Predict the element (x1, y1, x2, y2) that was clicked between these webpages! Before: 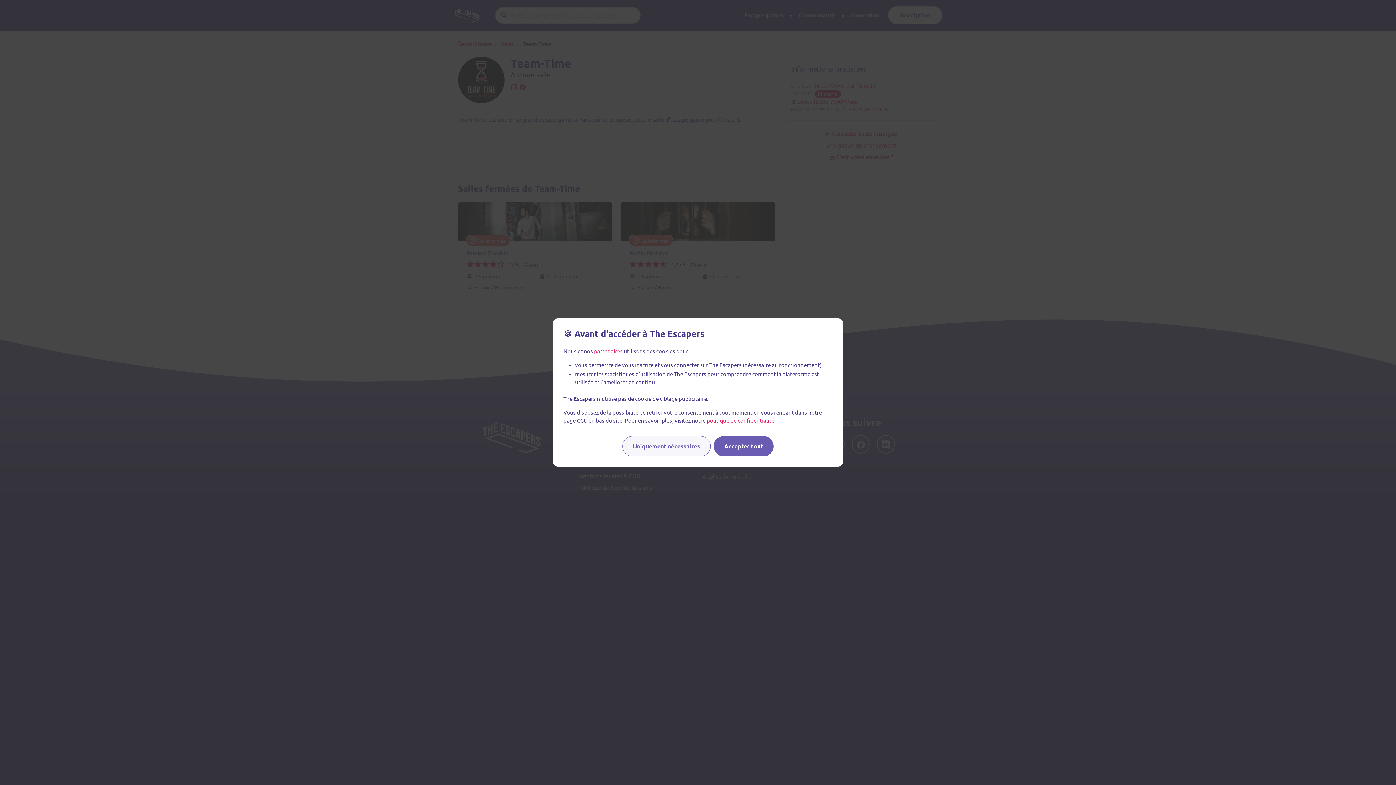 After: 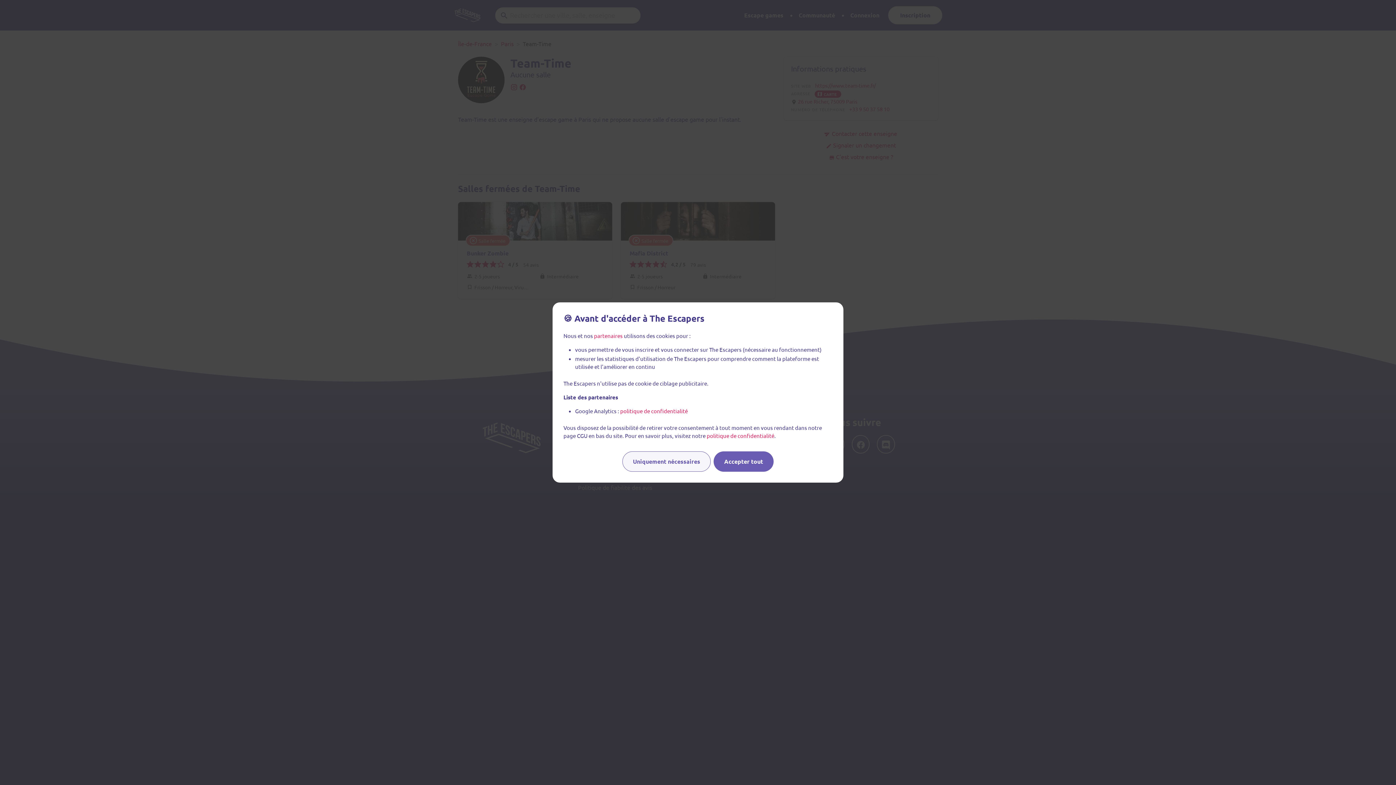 Action: label: partenaires bbox: (594, 347, 622, 354)